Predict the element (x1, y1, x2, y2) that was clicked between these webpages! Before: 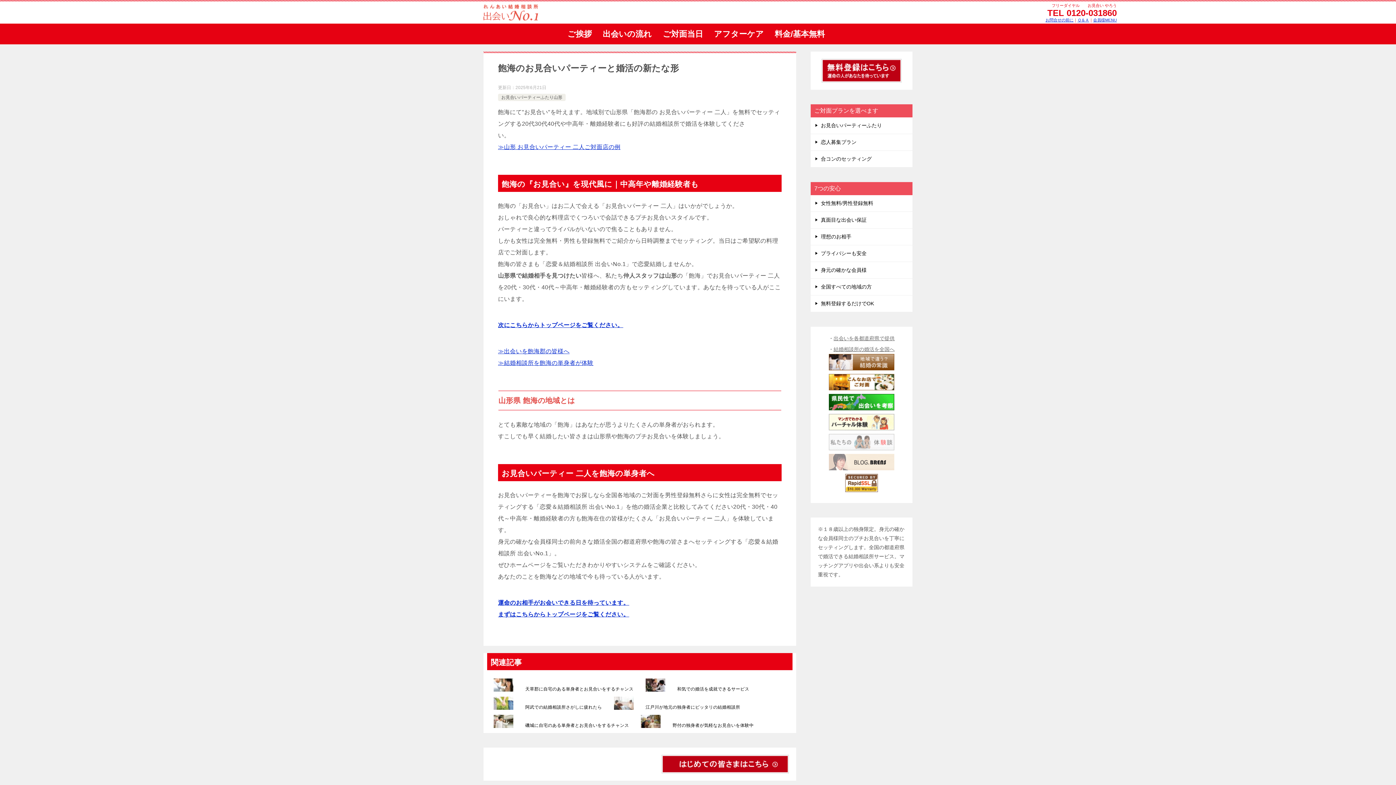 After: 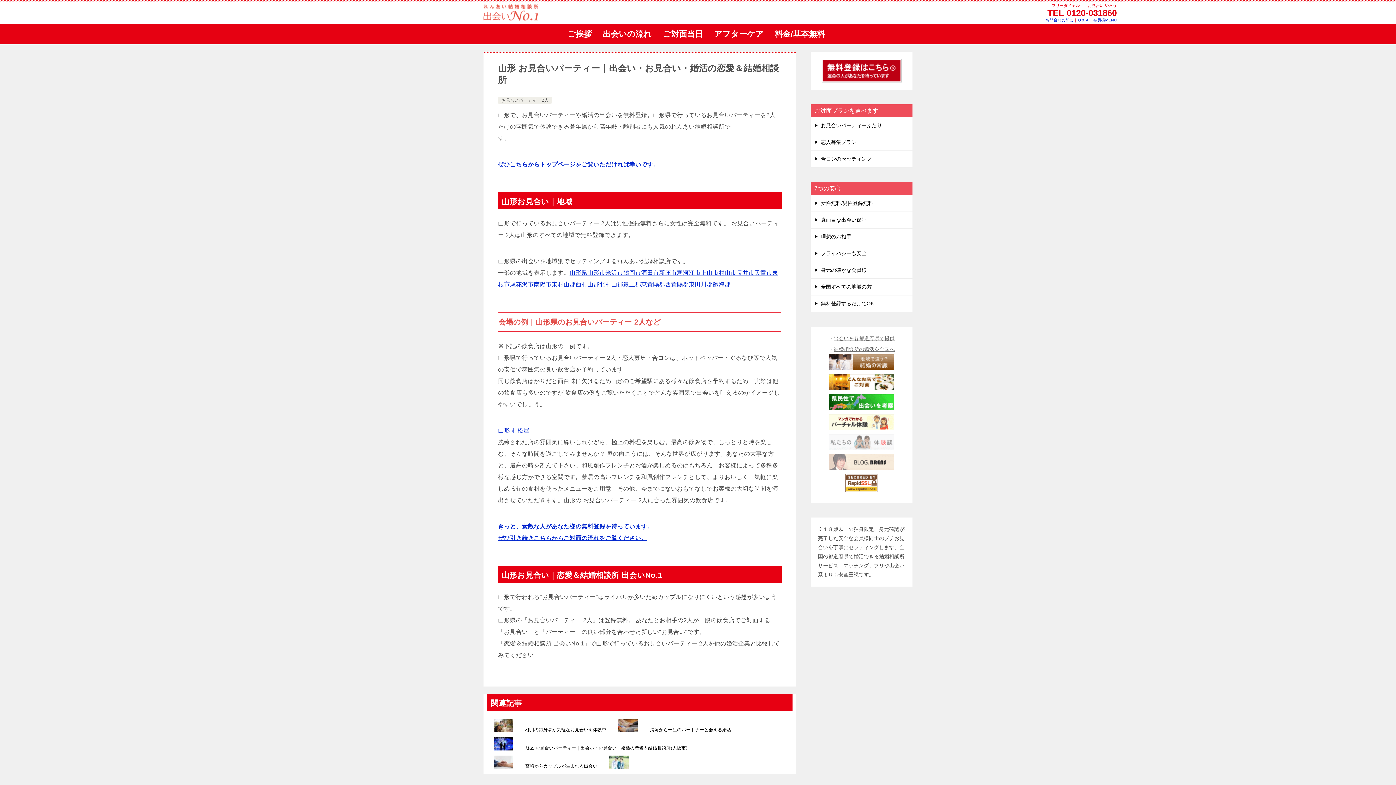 Action: bbox: (501, 94, 562, 100) label: お見合いパーティーふたり山形